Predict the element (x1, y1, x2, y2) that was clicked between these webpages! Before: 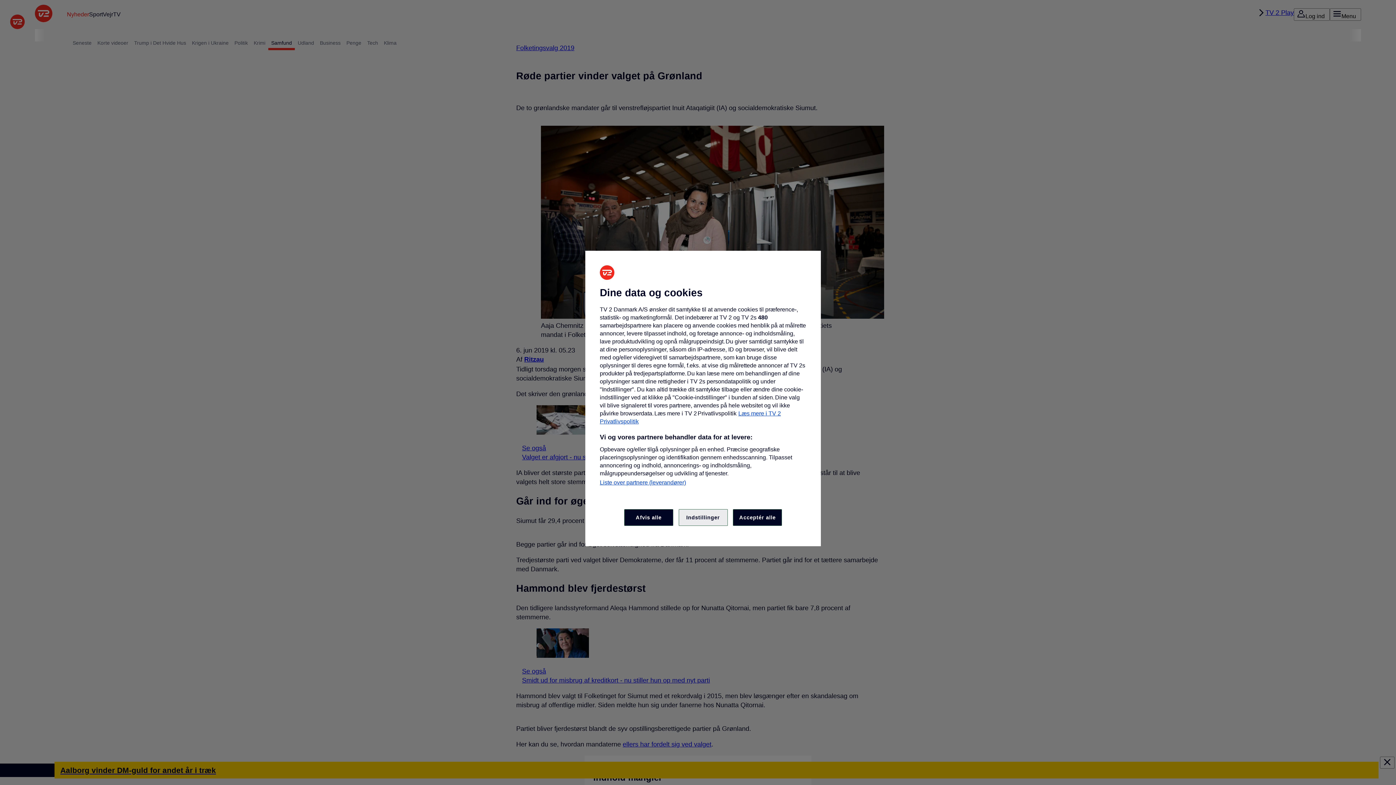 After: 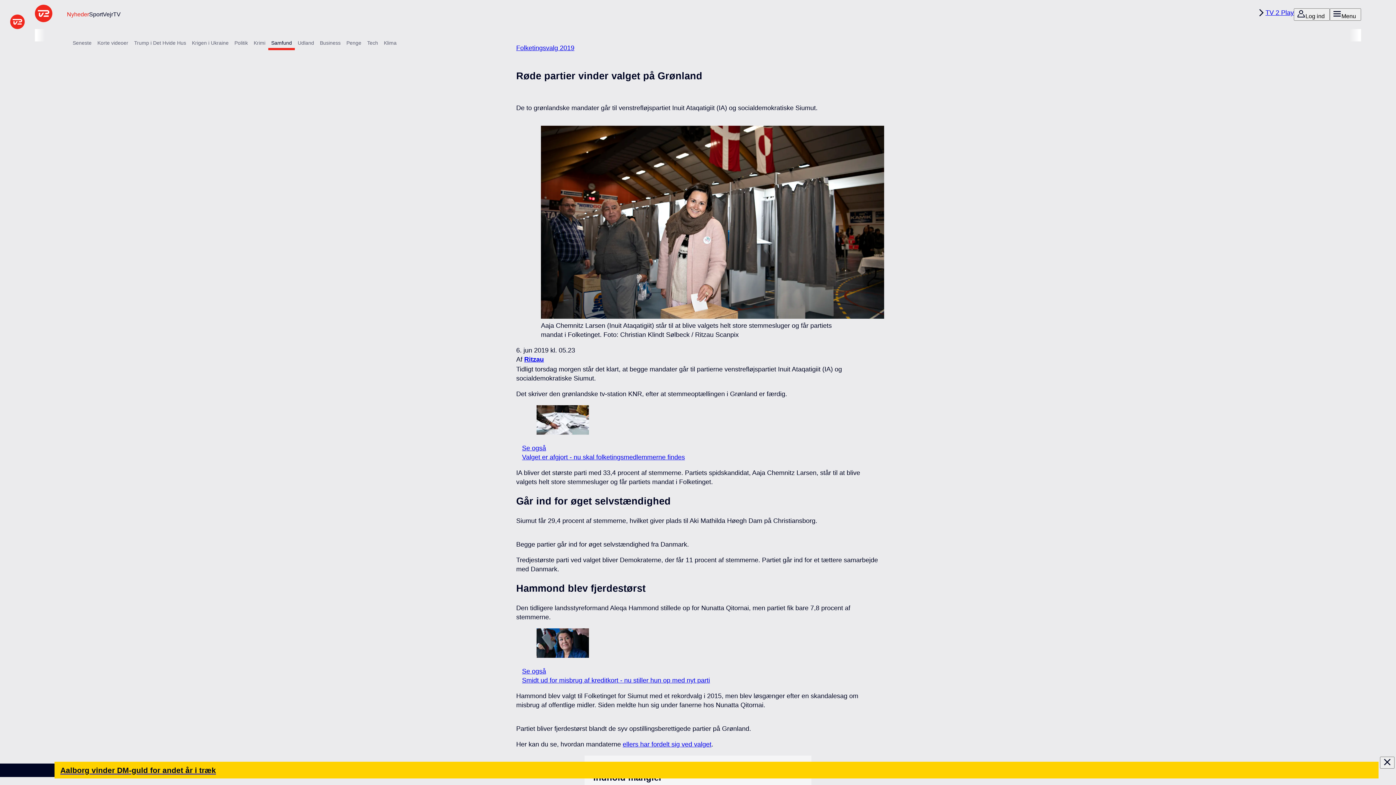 Action: bbox: (624, 509, 673, 526) label: Afvis alle